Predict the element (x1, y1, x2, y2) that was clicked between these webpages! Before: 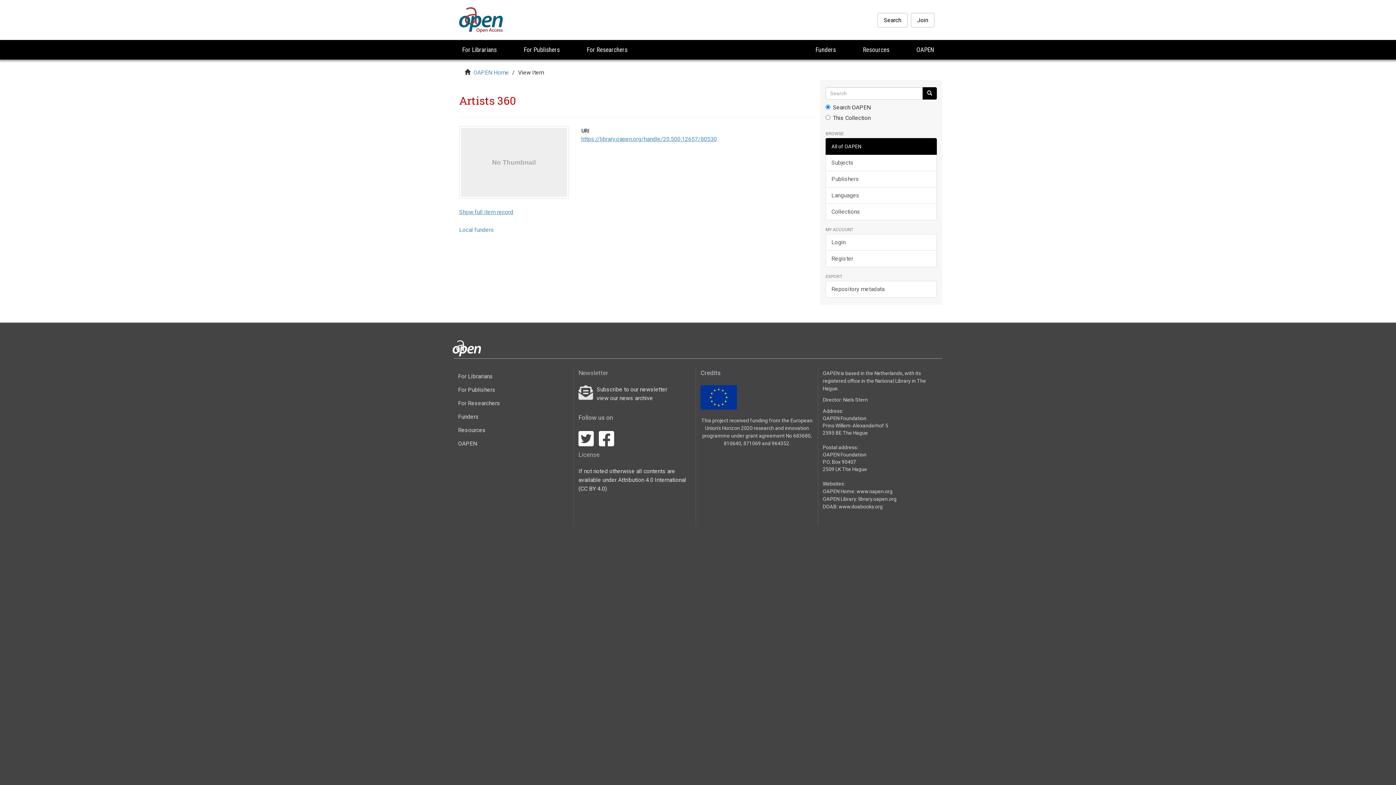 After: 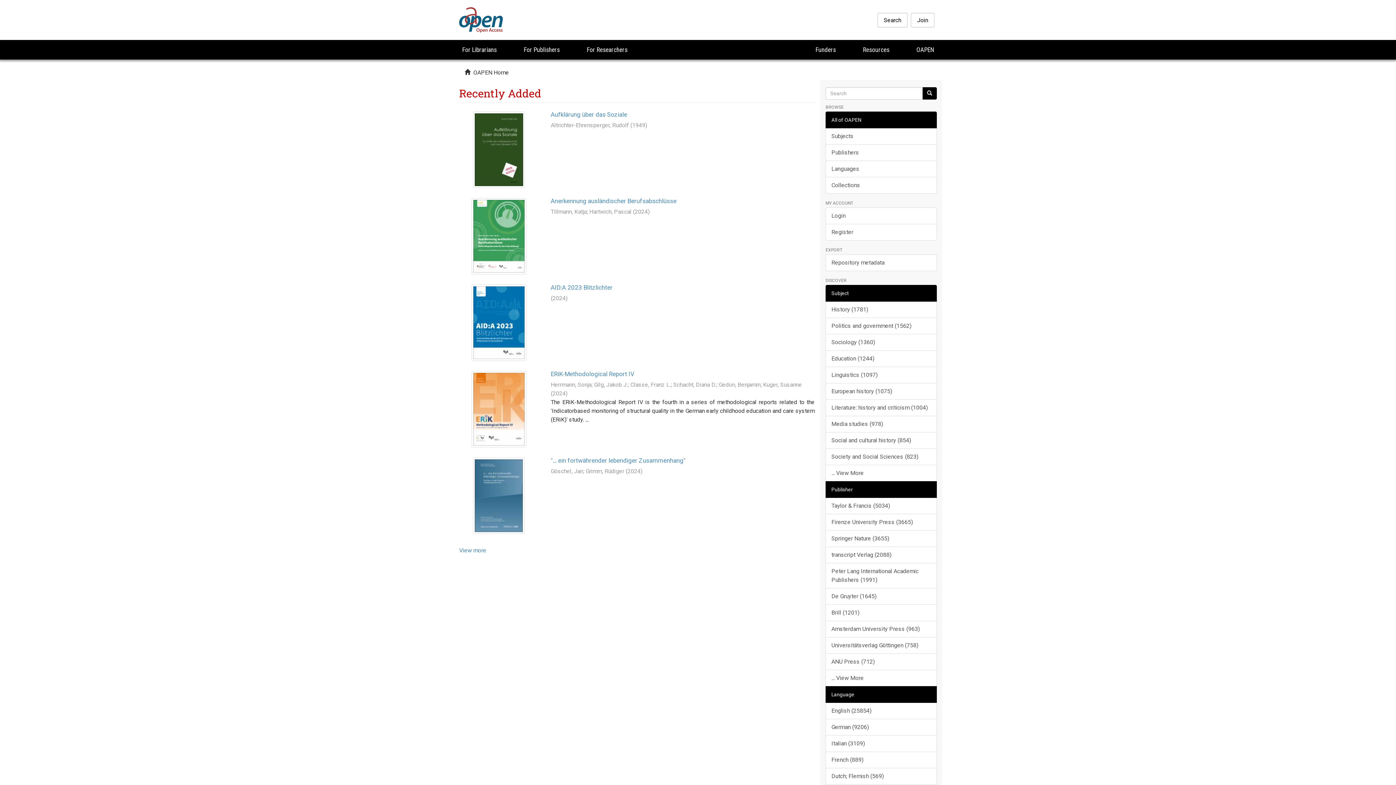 Action: bbox: (878, 14, 906, 26) label: Search